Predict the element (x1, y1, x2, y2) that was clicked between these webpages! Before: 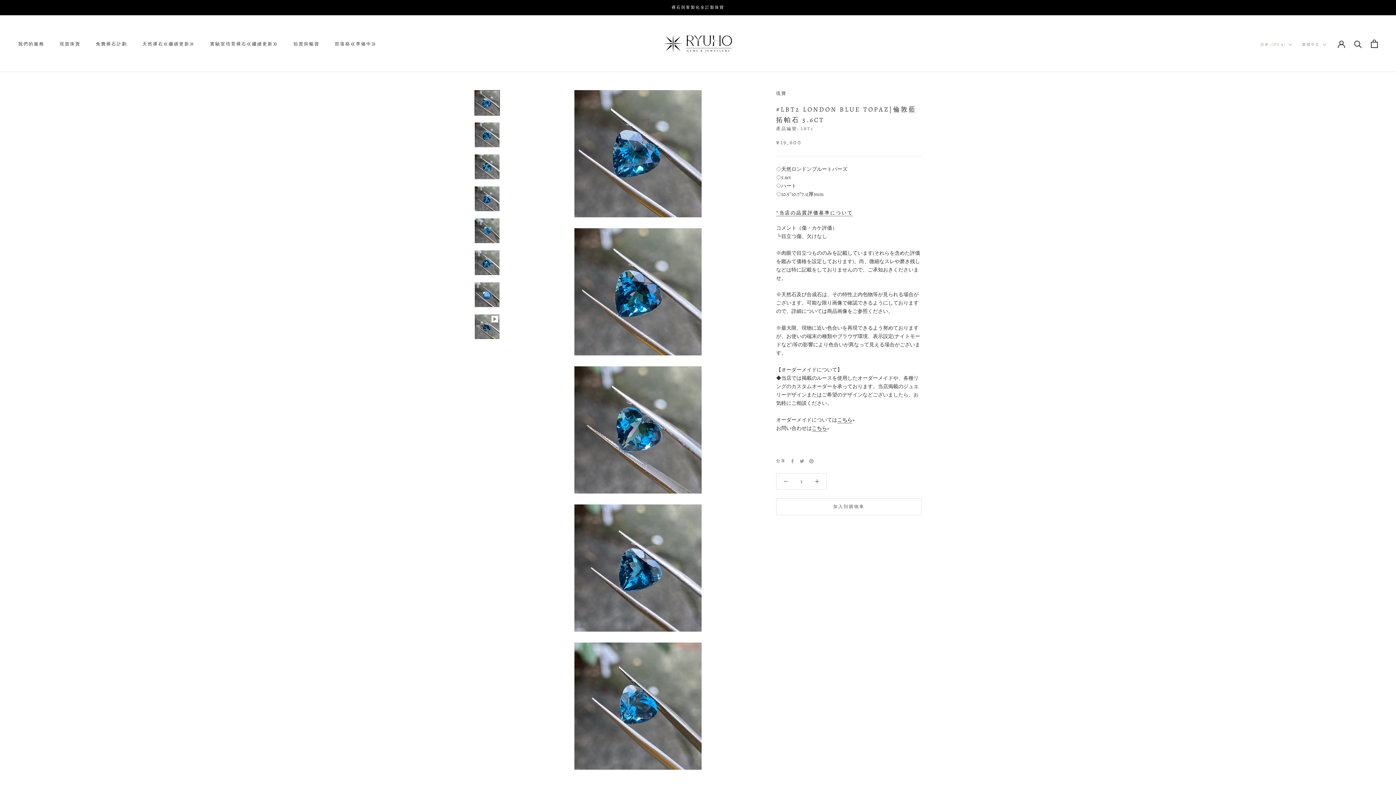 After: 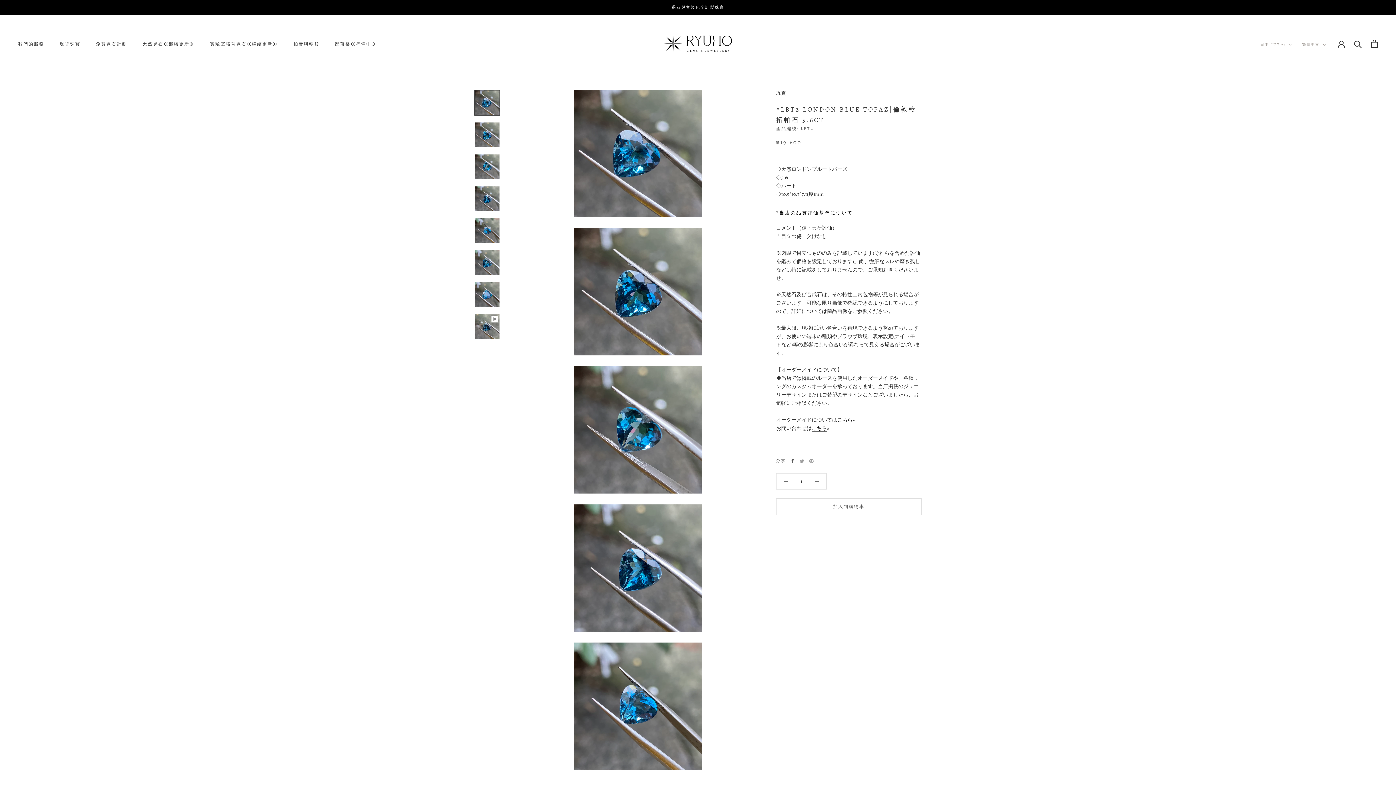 Action: label: Facebook bbox: (790, 459, 795, 463)